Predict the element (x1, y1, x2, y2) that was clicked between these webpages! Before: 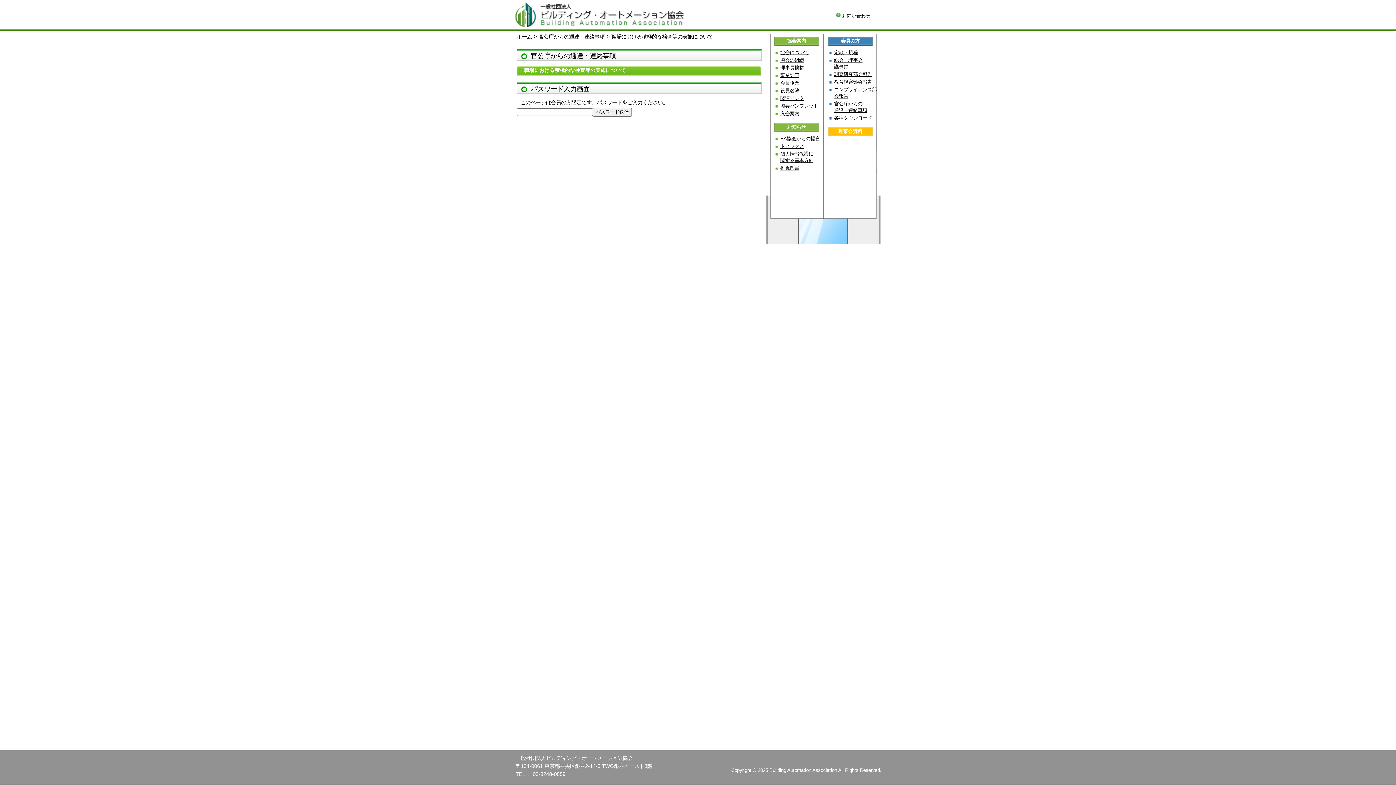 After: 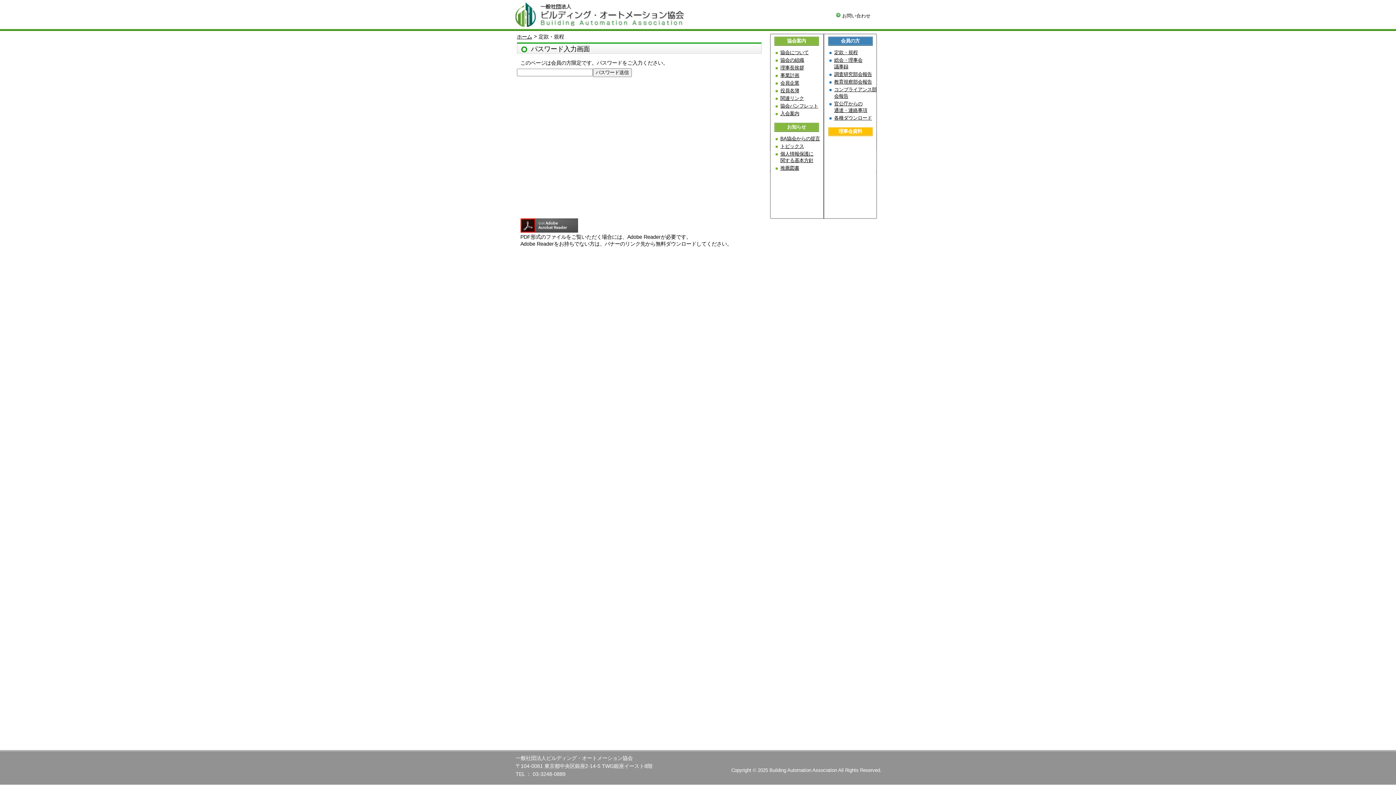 Action: label: 定款・規程 bbox: (834, 49, 877, 56)